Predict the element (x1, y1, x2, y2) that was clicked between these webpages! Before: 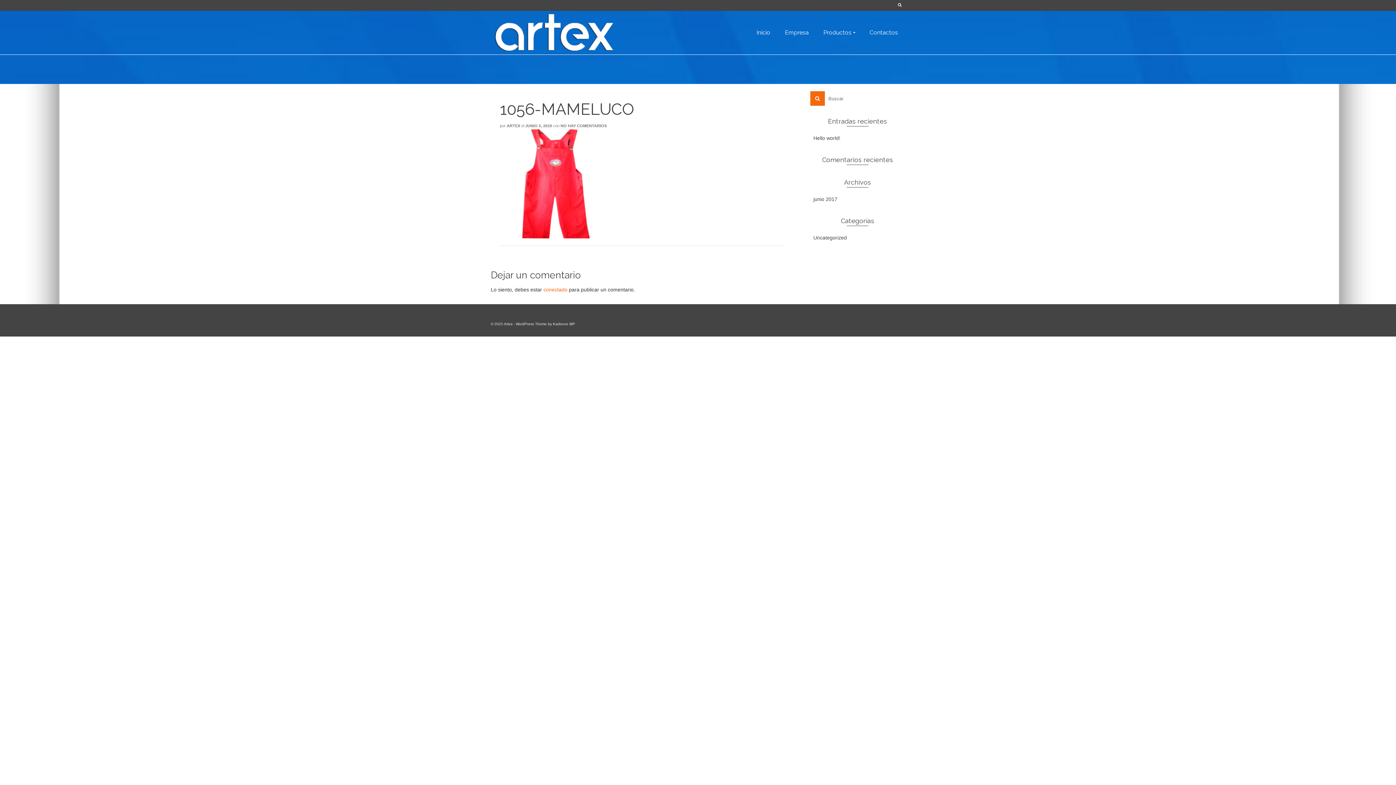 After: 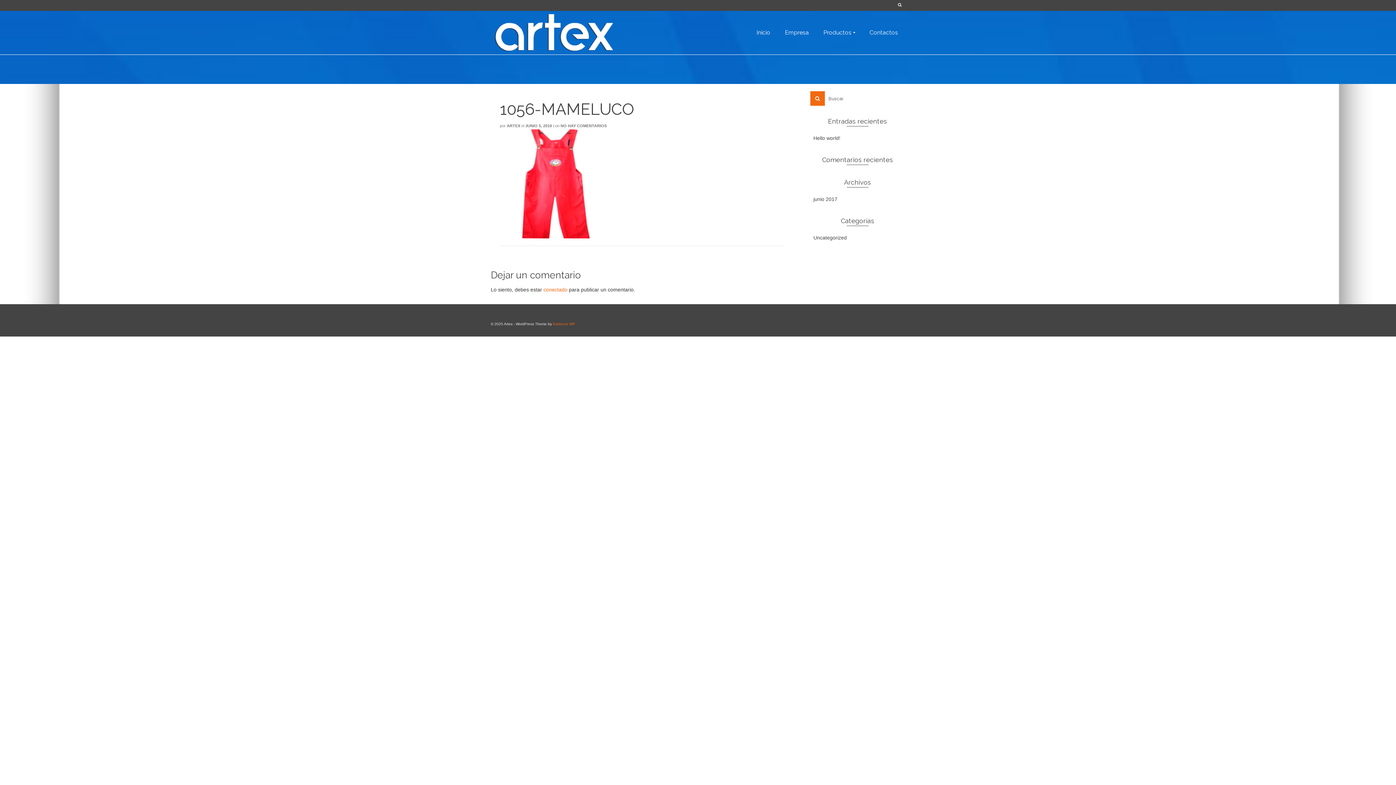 Action: label: Kadence WP bbox: (553, 322, 575, 326)